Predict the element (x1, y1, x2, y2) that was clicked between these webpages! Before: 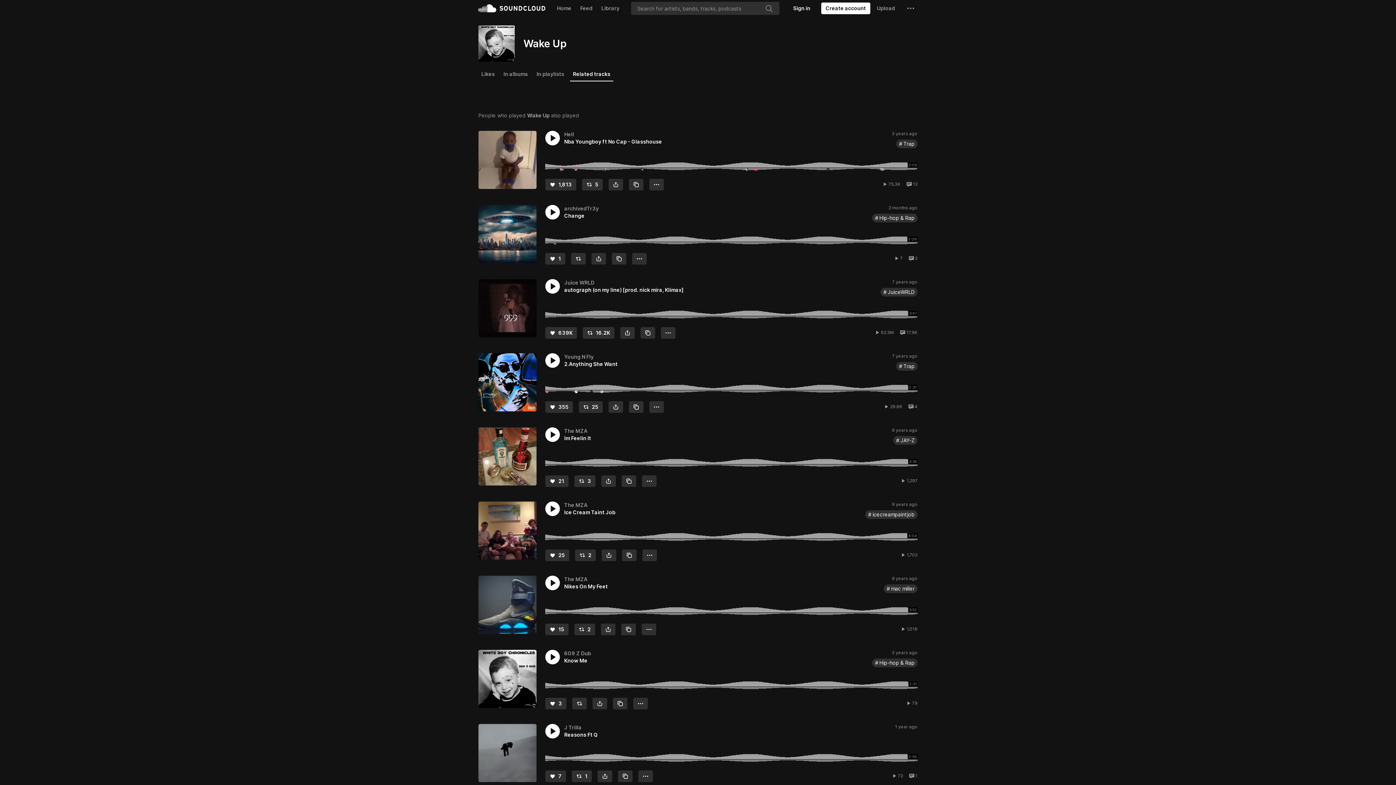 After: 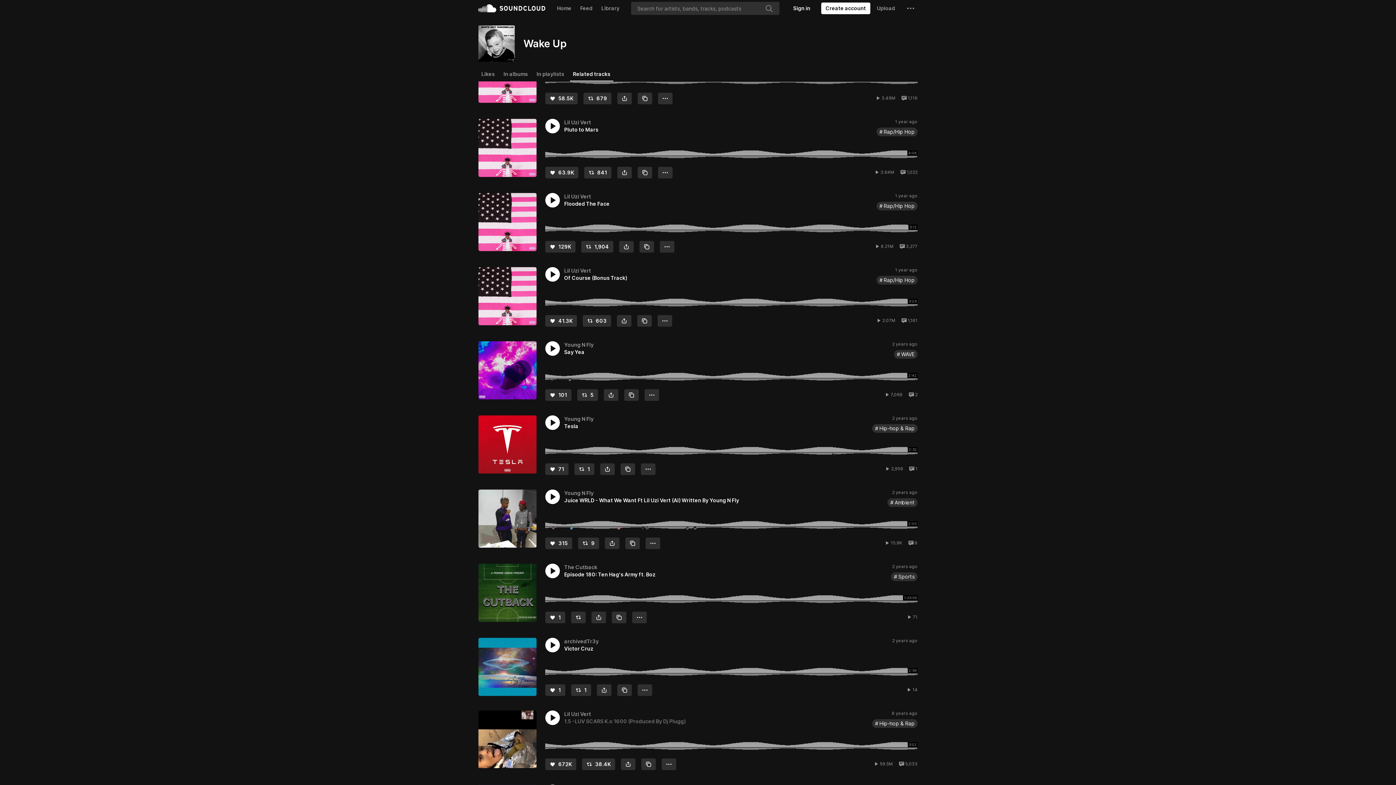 Action: label: Artist Resources bbox: (620, 268, 661, 274)